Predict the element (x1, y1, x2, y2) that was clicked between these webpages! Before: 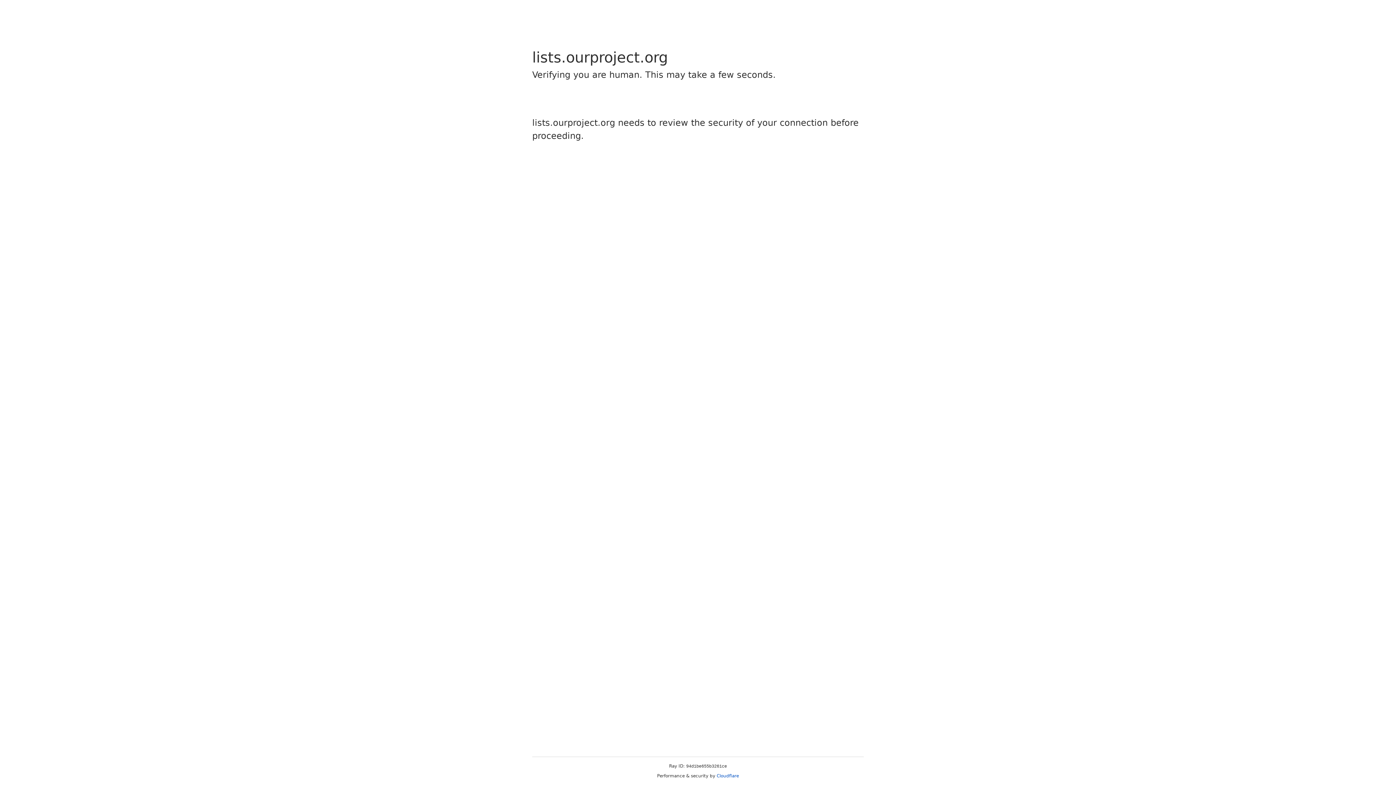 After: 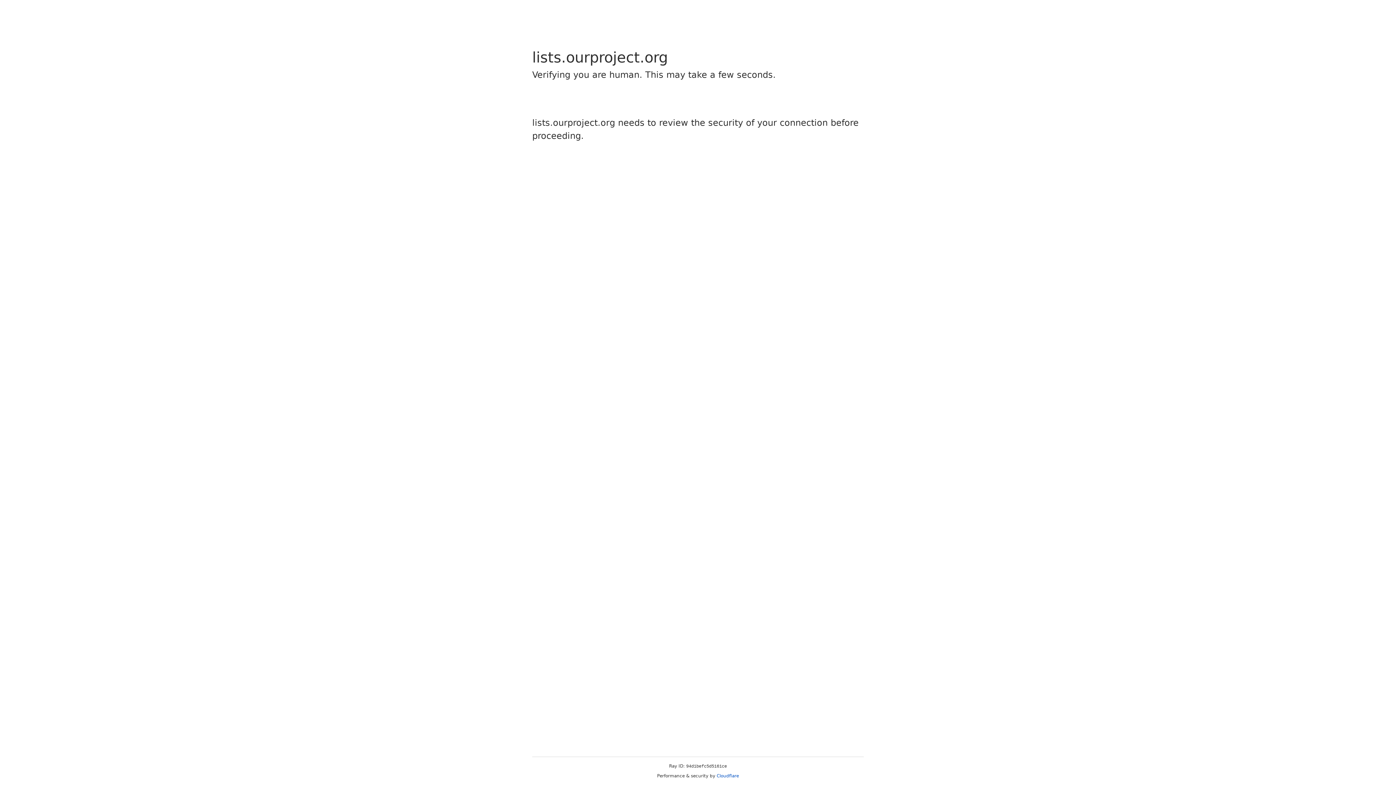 Action: label: Cloudflare bbox: (716, 773, 739, 778)